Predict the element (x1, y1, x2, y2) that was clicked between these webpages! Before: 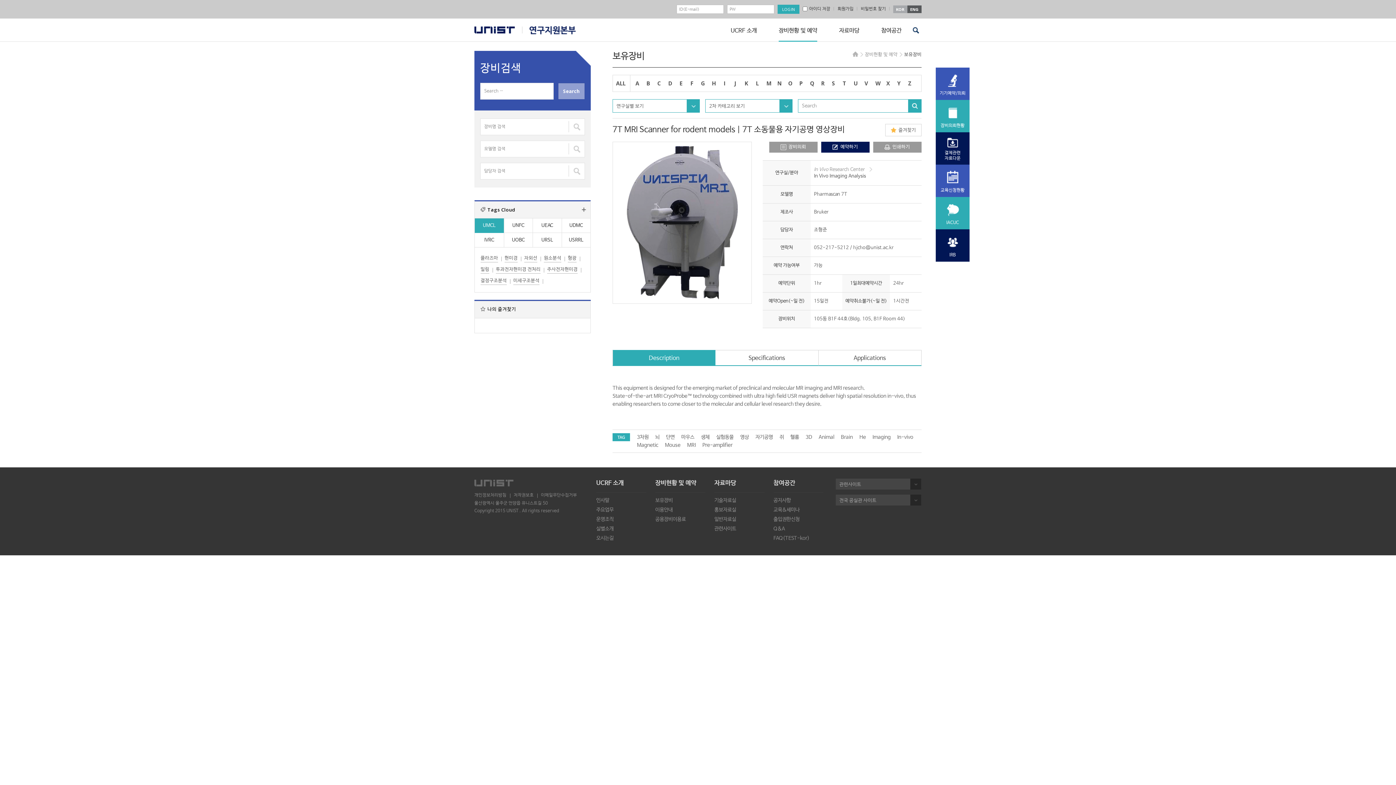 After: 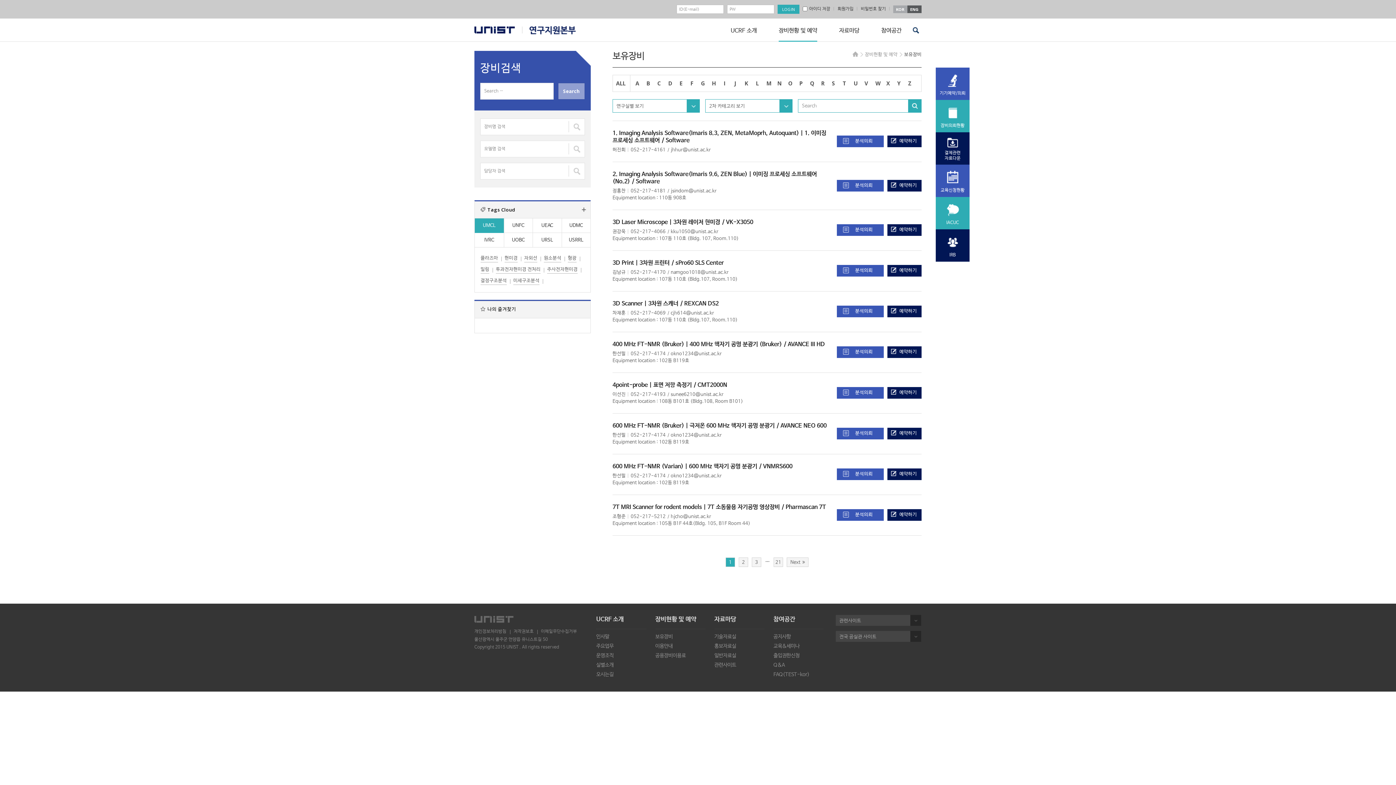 Action: bbox: (894, 434, 916, 440) label: In-vivo